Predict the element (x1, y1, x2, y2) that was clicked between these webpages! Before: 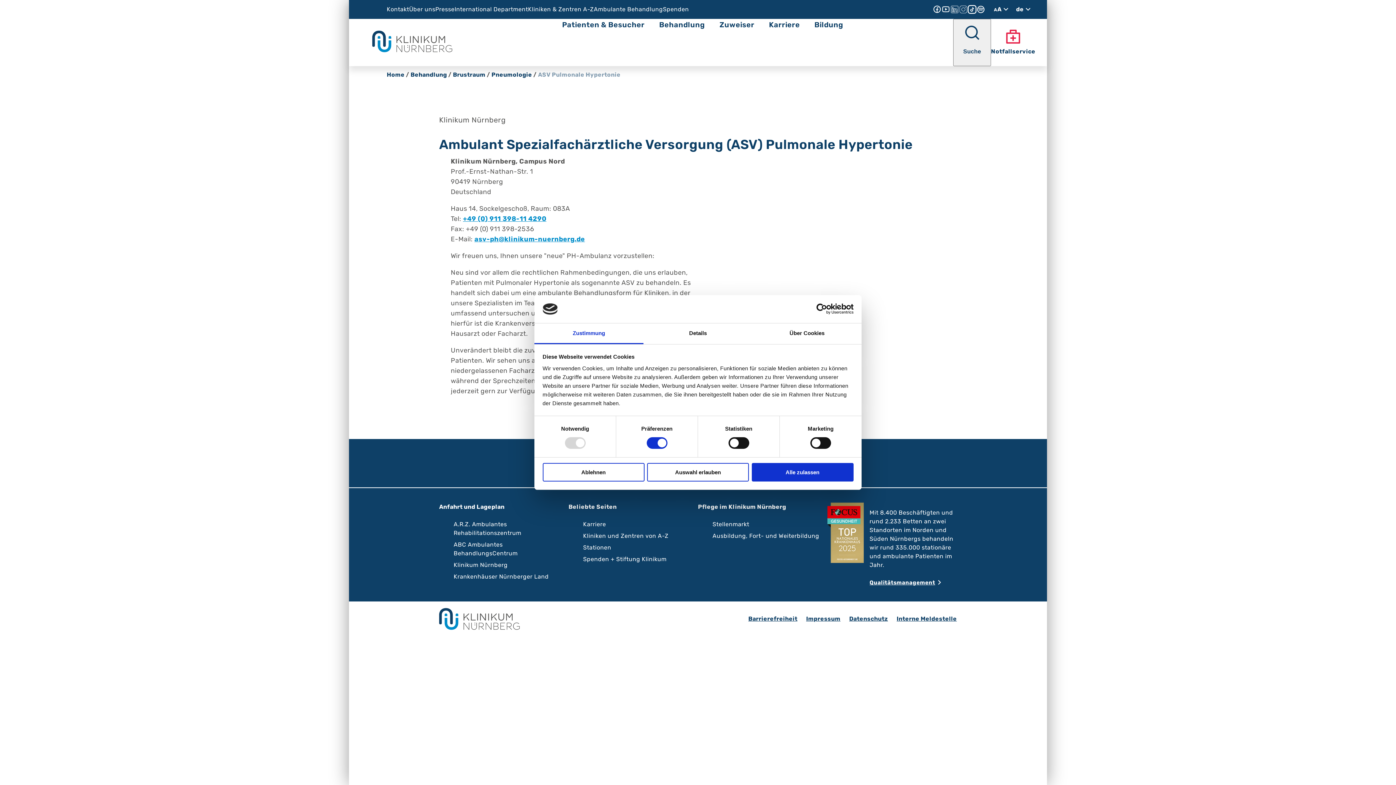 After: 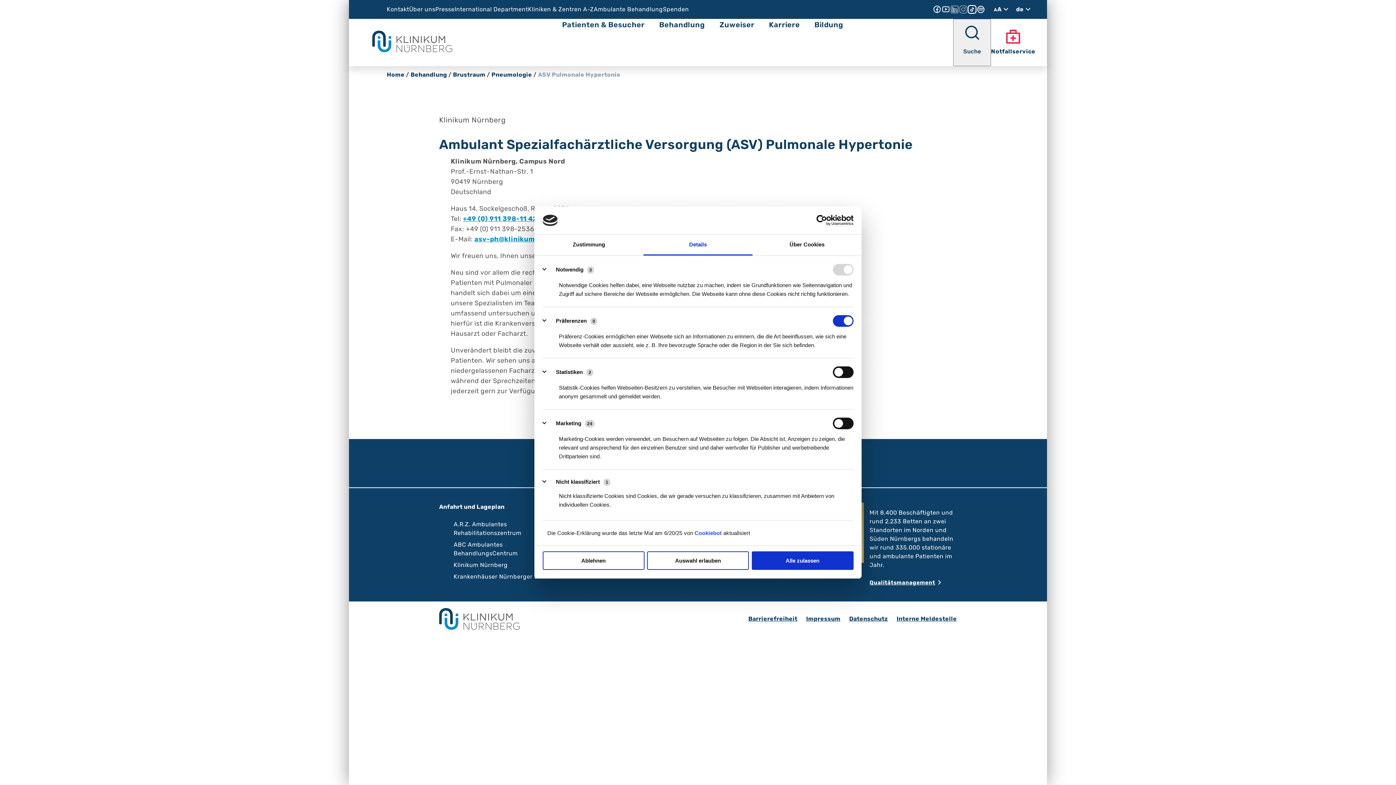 Action: label: Details bbox: (643, 323, 752, 344)